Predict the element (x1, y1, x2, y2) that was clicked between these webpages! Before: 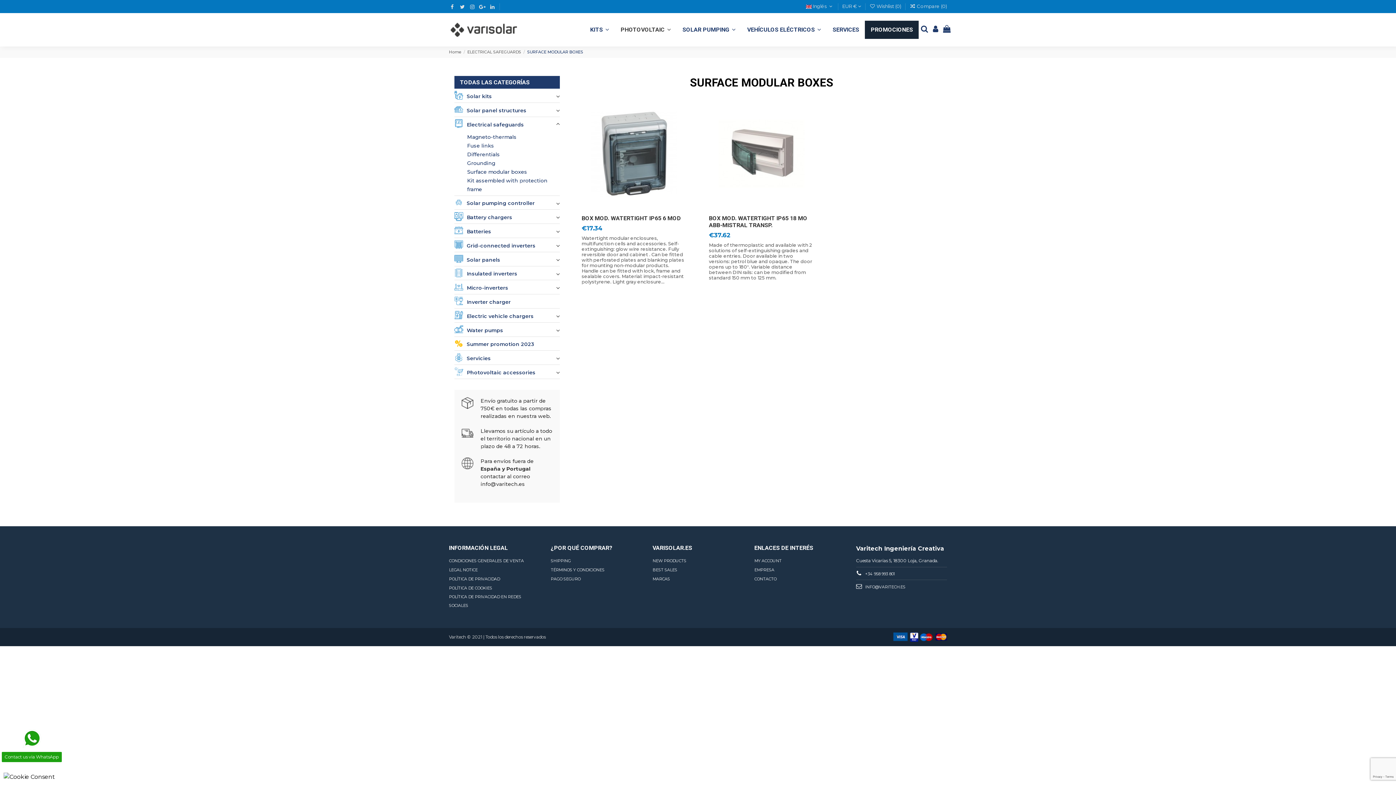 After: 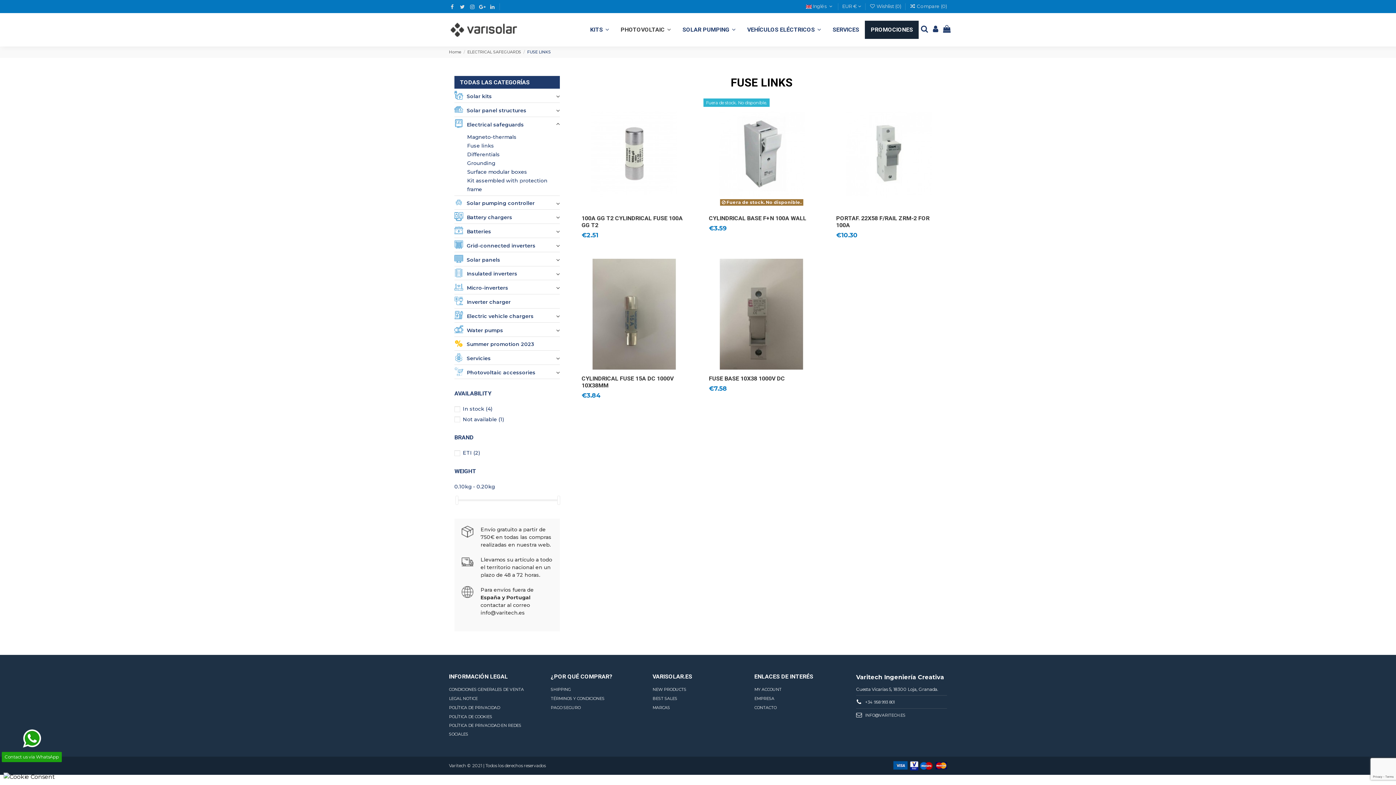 Action: bbox: (457, 141, 494, 150) label: Fuse links